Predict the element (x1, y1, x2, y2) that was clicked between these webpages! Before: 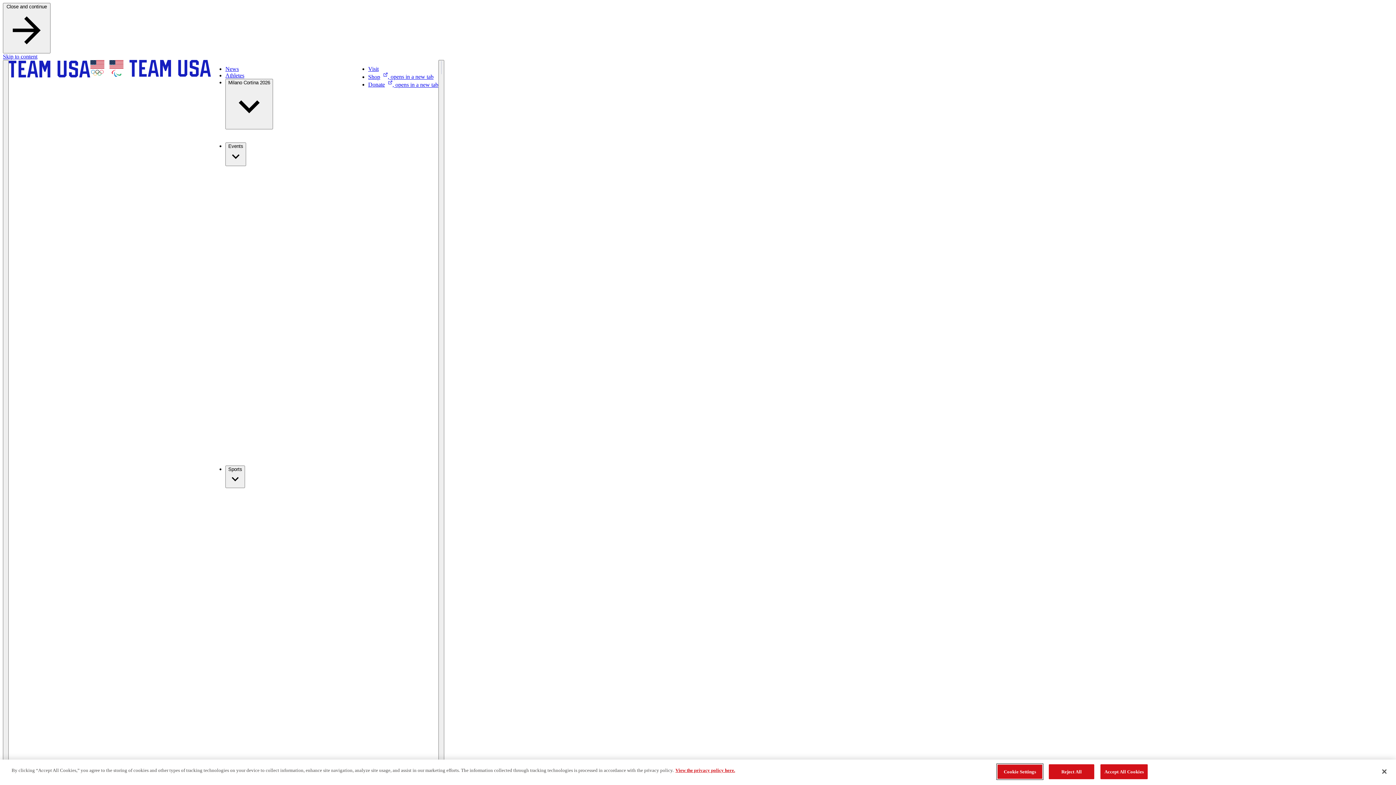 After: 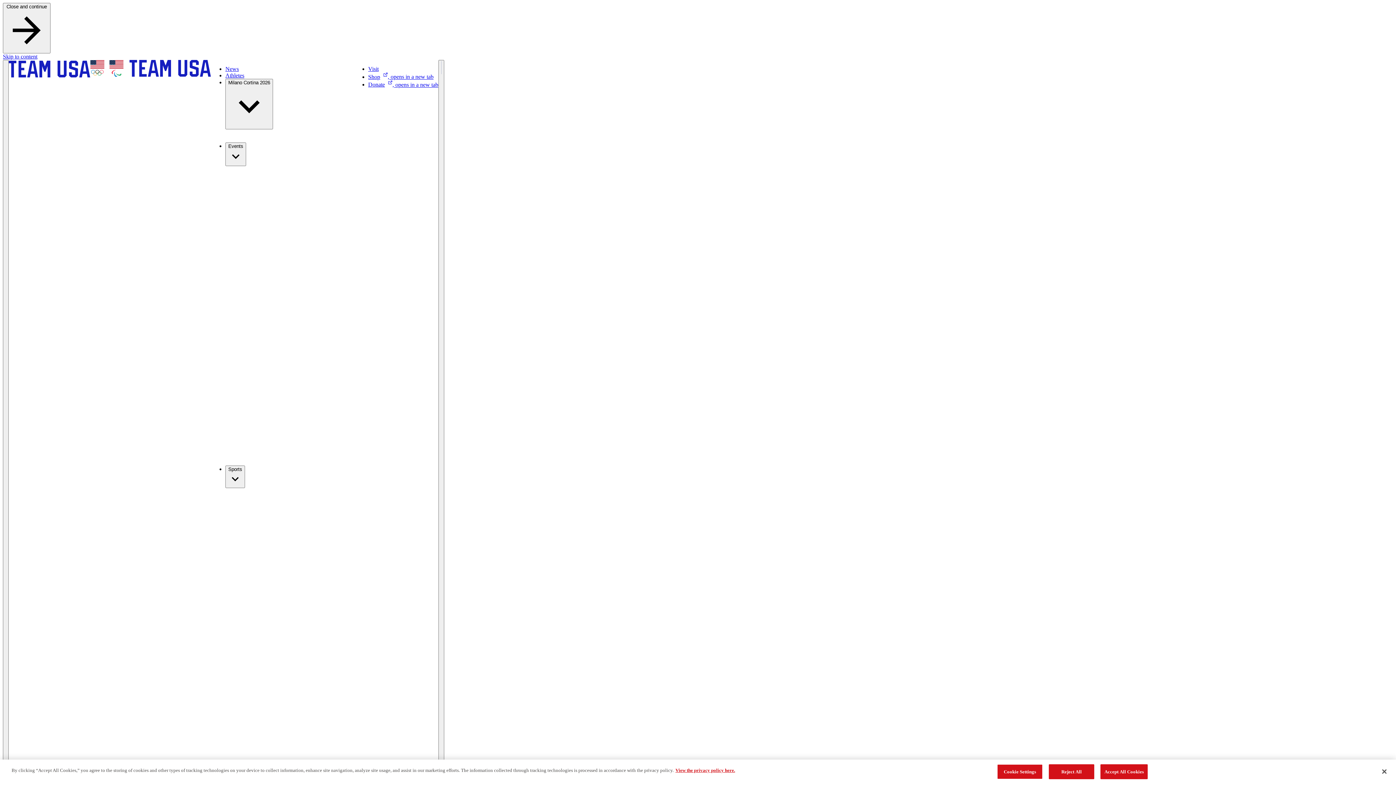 Action: label: Donate, opens in a new tab bbox: (368, 81, 438, 87)